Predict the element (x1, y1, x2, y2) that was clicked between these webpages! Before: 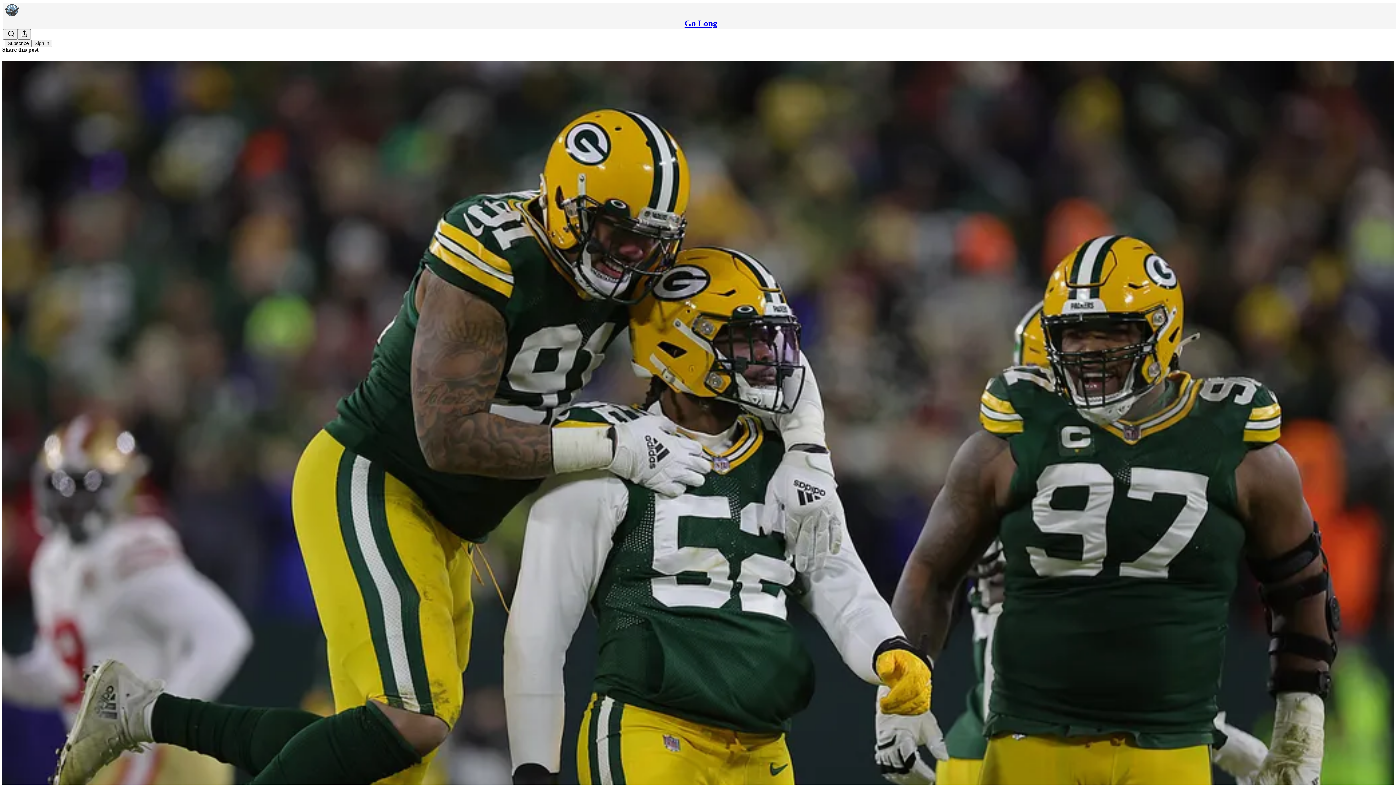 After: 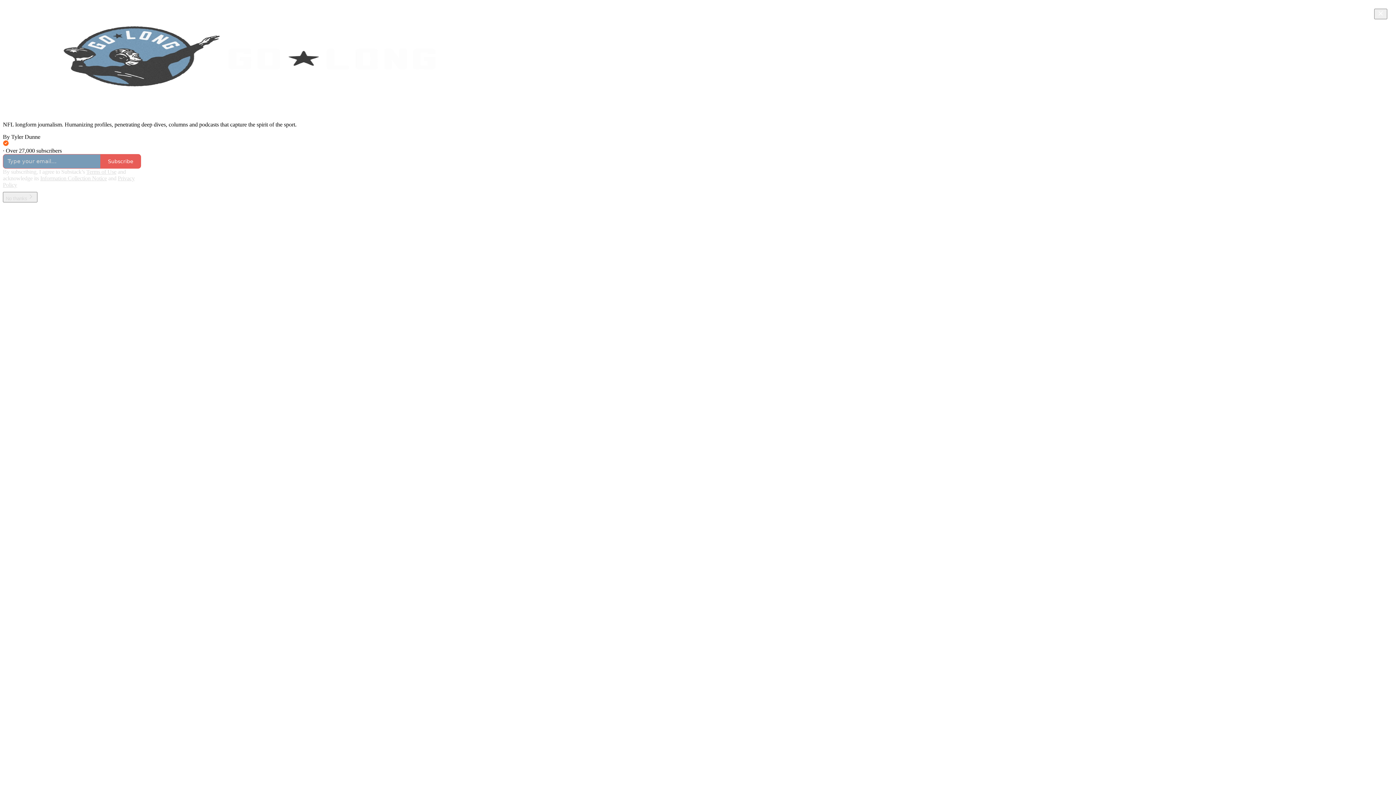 Action: bbox: (4, 2, 1399, 17)